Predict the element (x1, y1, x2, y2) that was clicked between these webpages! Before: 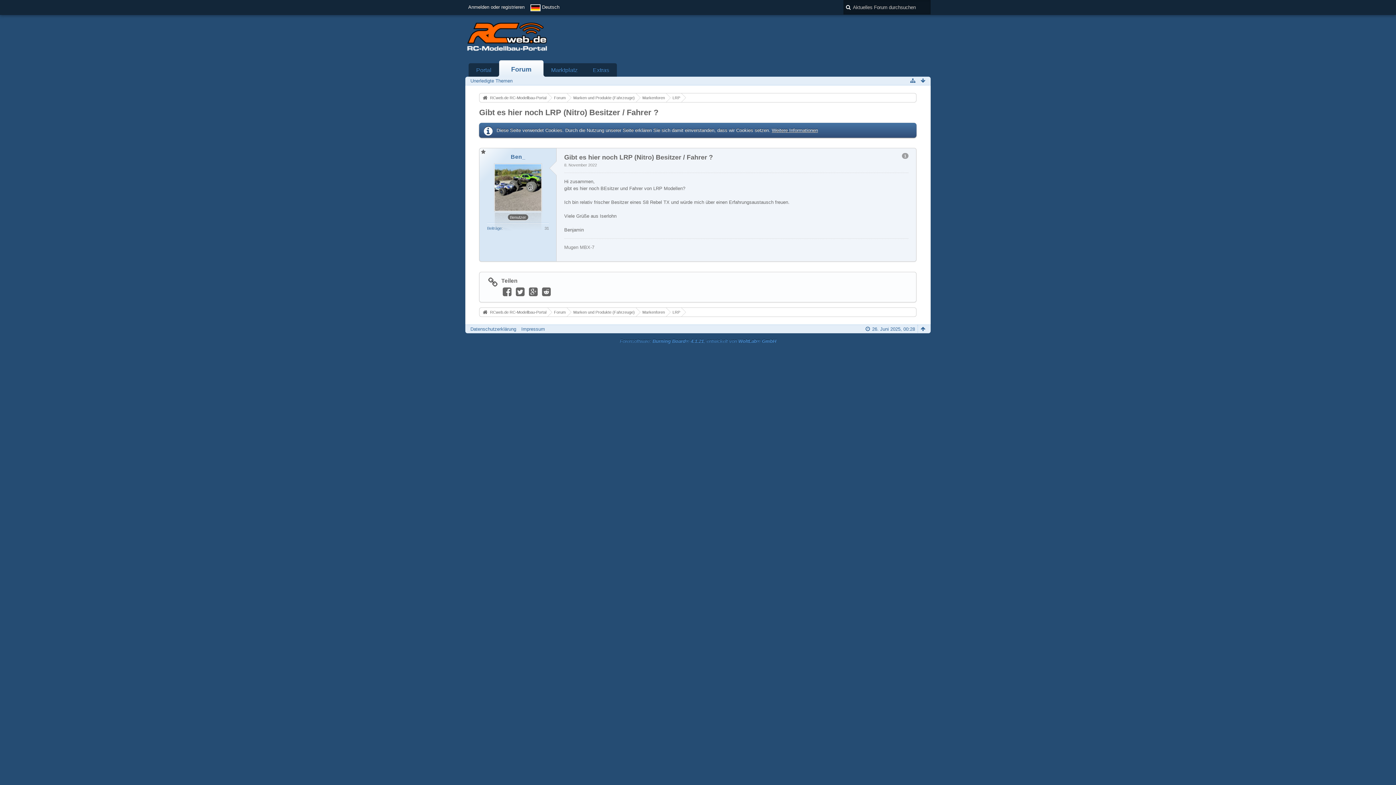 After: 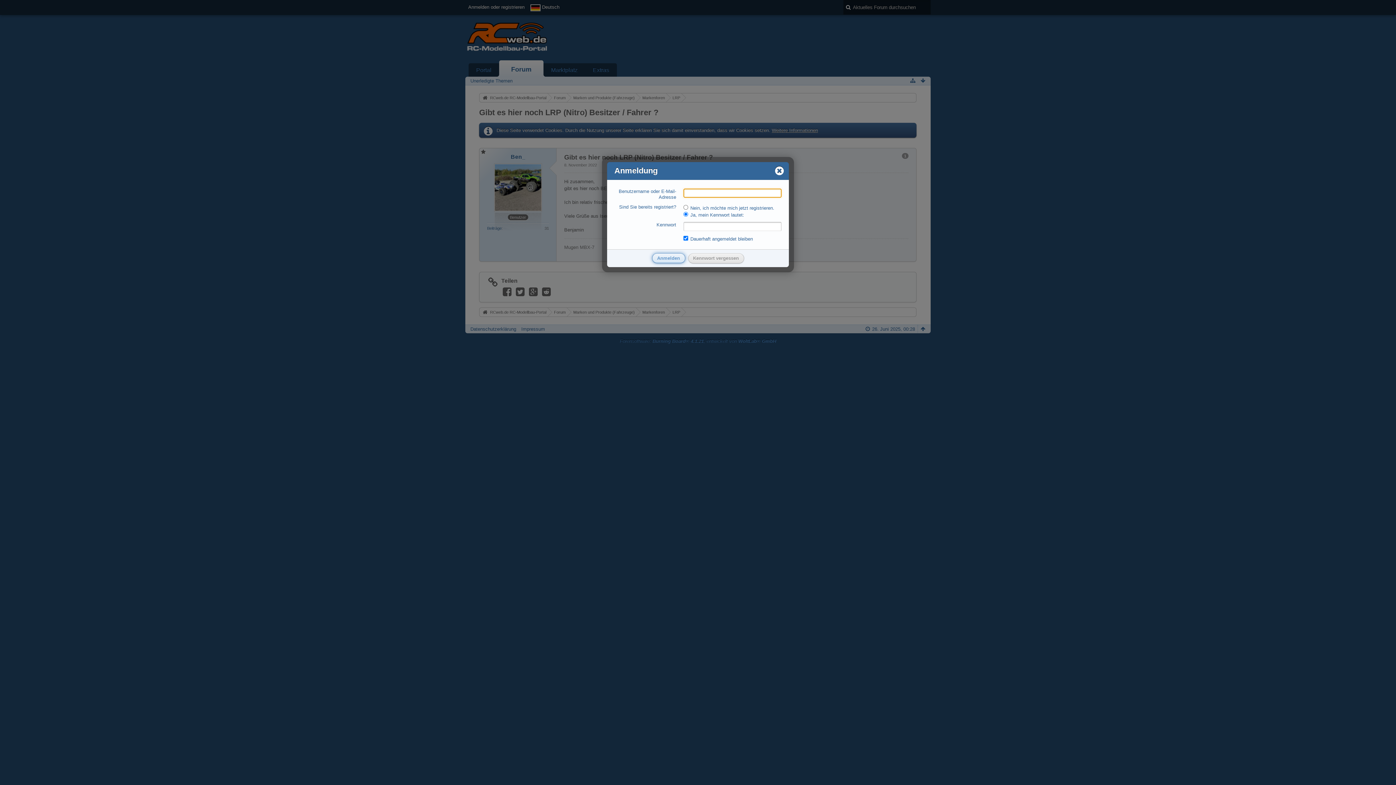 Action: label: Anmelden oder registrieren bbox: (465, 0, 527, 14)